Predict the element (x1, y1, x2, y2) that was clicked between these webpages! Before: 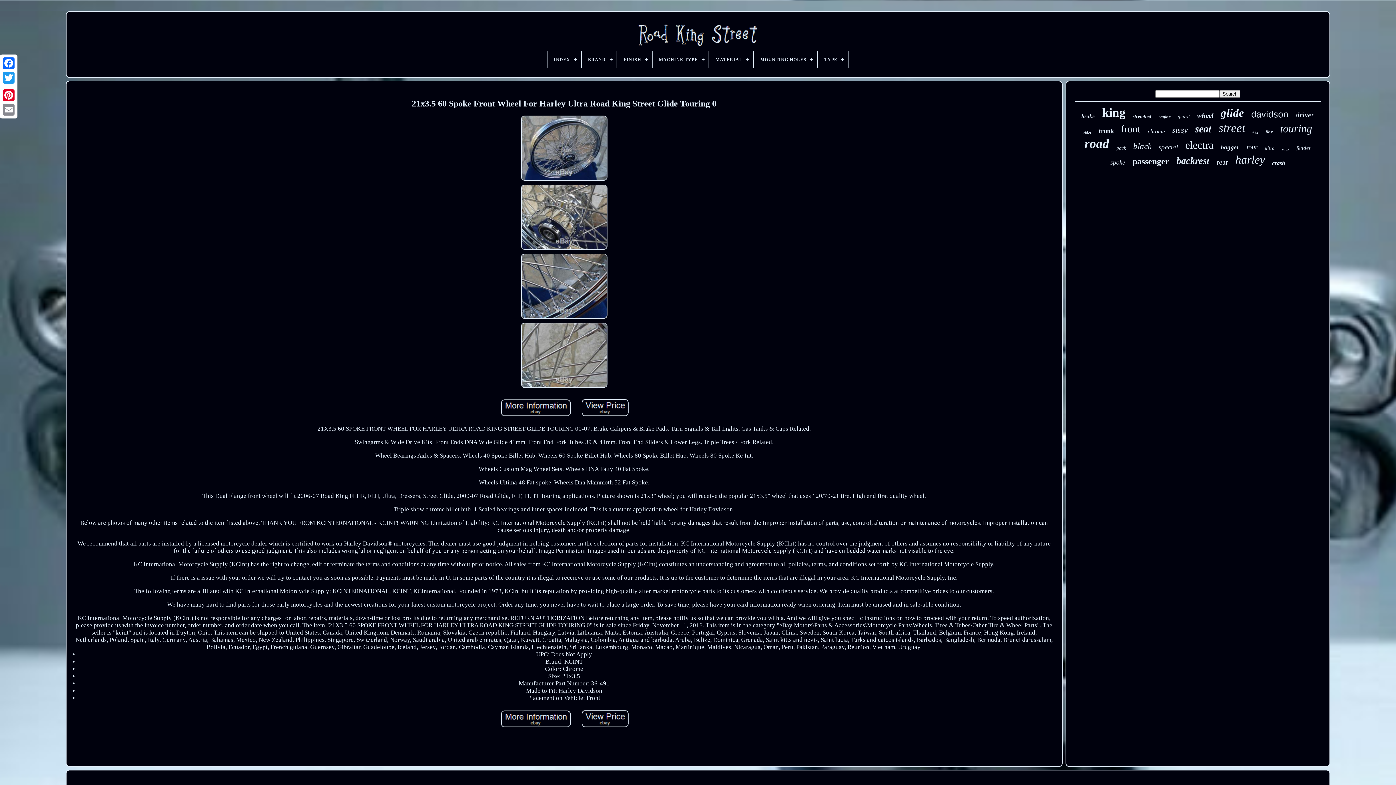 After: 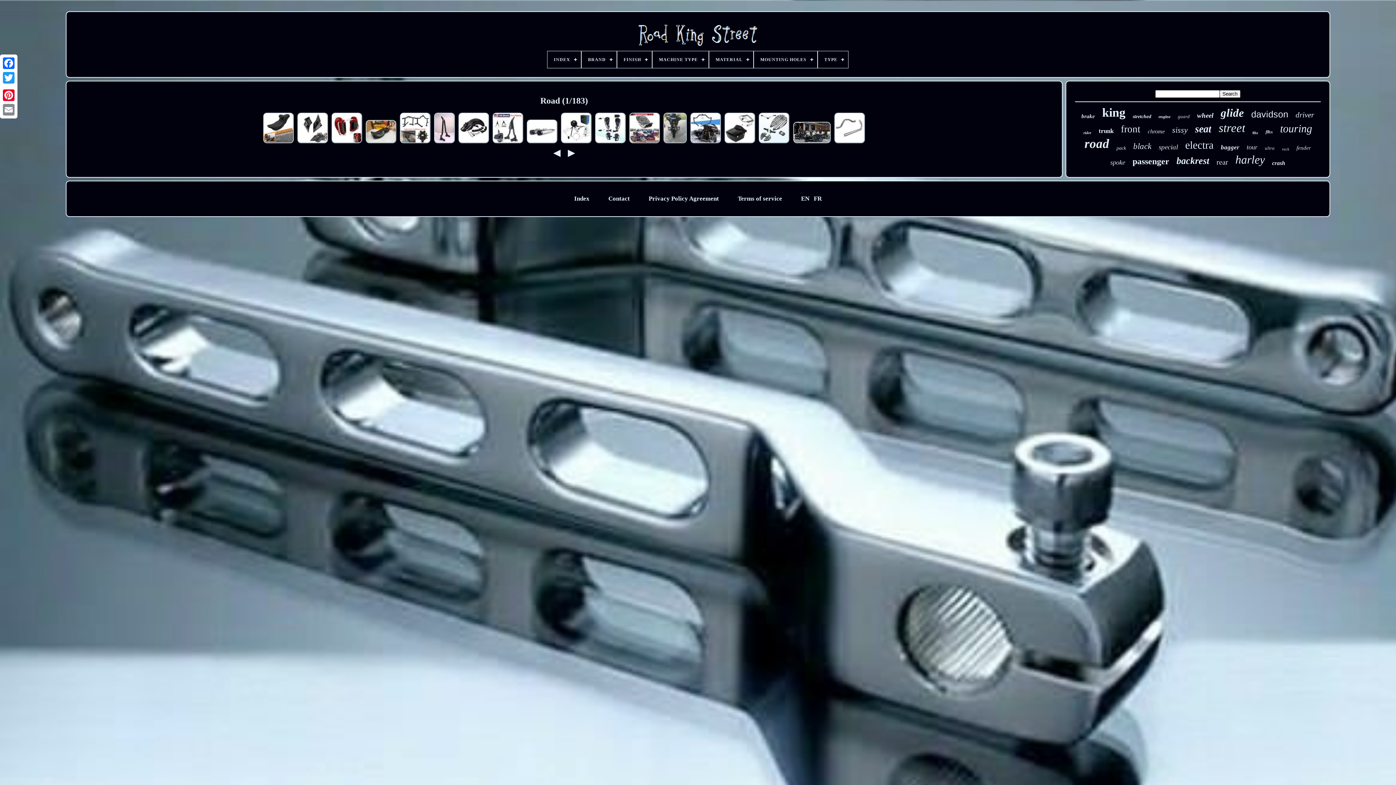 Action: bbox: (1084, 136, 1109, 151) label: road